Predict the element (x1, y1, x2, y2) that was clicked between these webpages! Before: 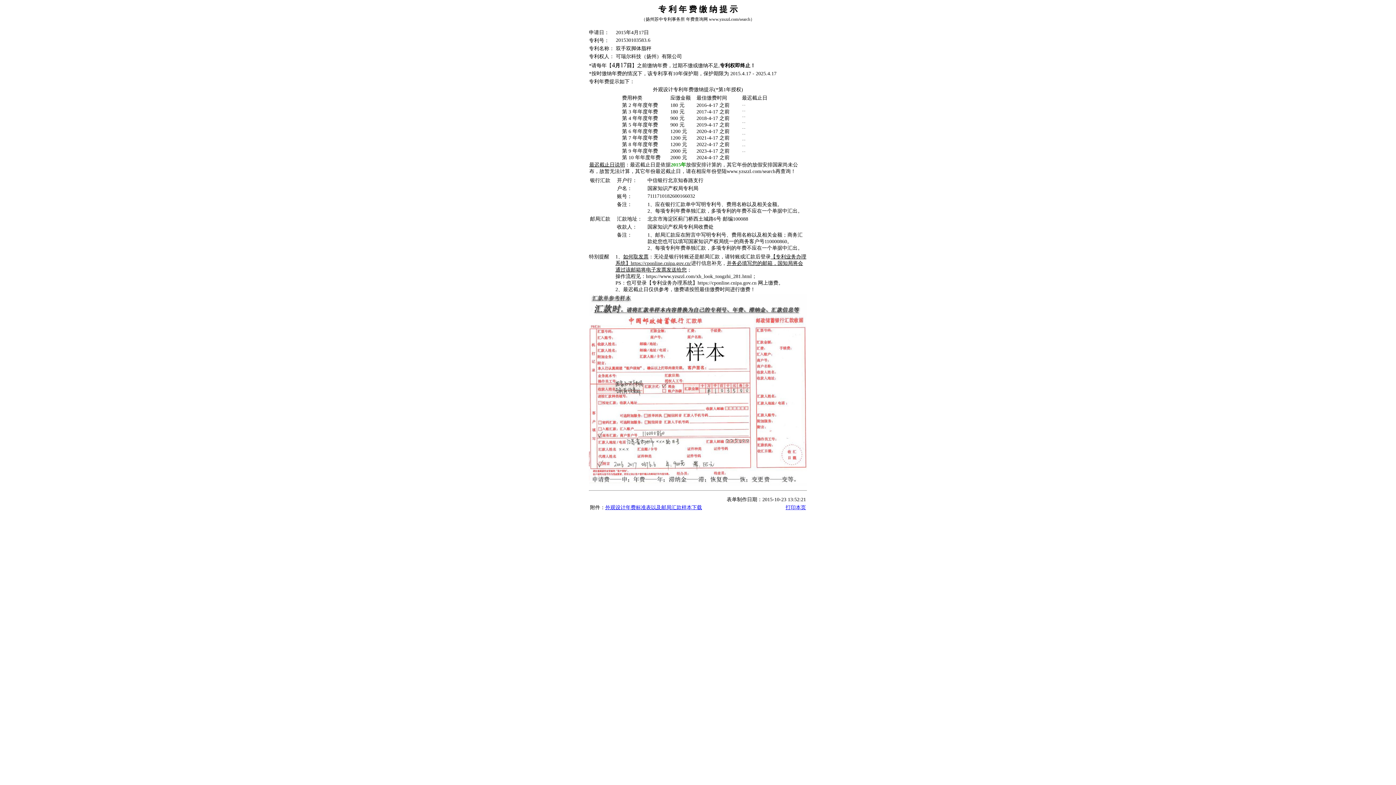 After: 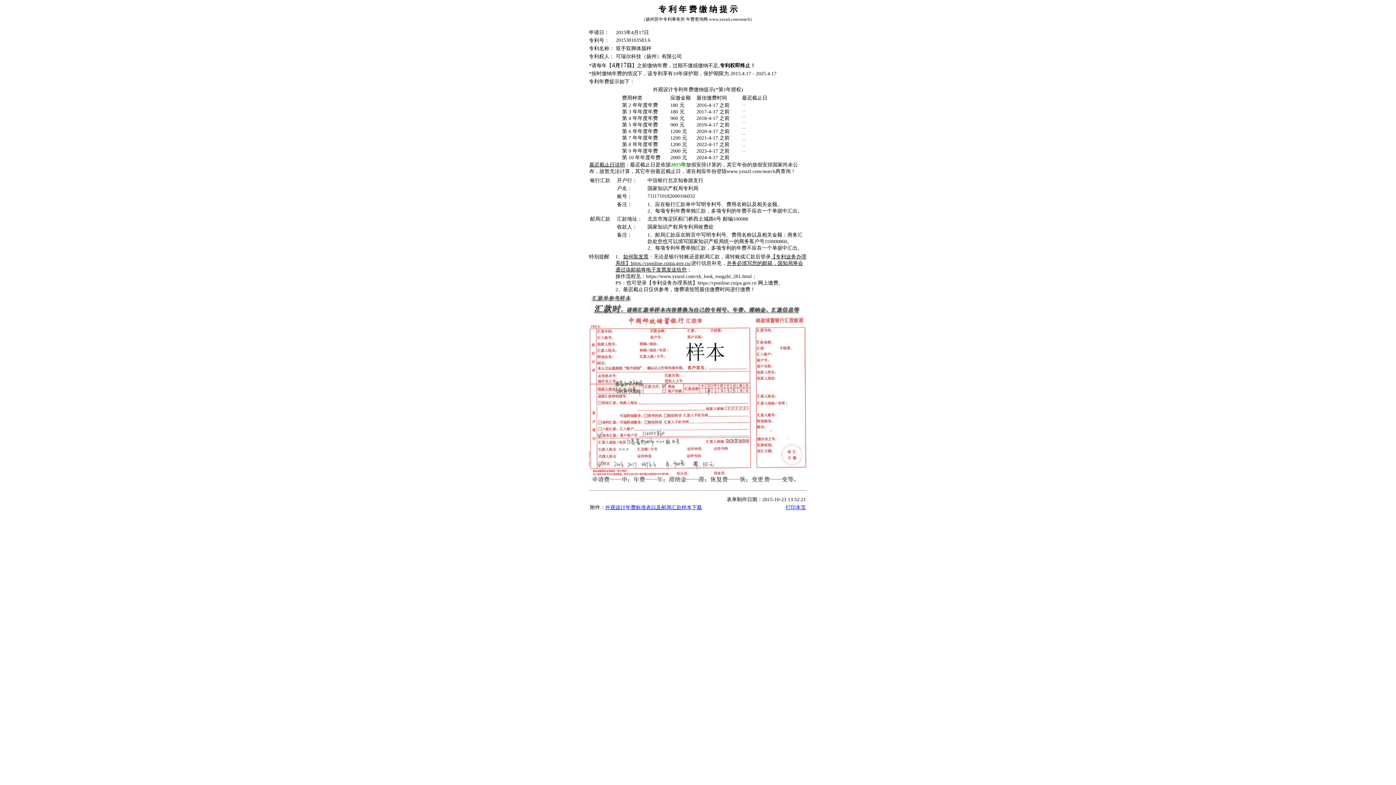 Action: label: 外观设计年费标准表以及邮局汇款样本下载 bbox: (605, 505, 702, 510)